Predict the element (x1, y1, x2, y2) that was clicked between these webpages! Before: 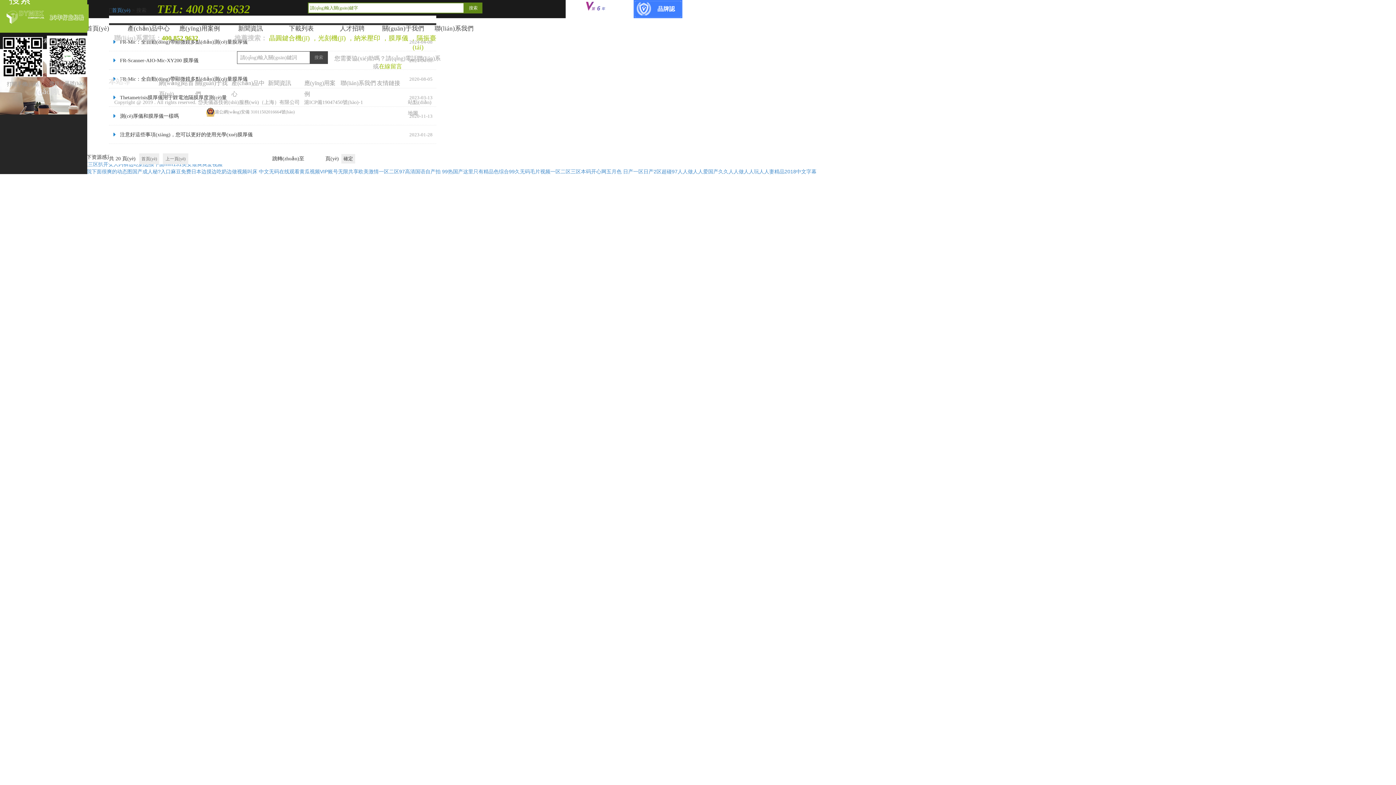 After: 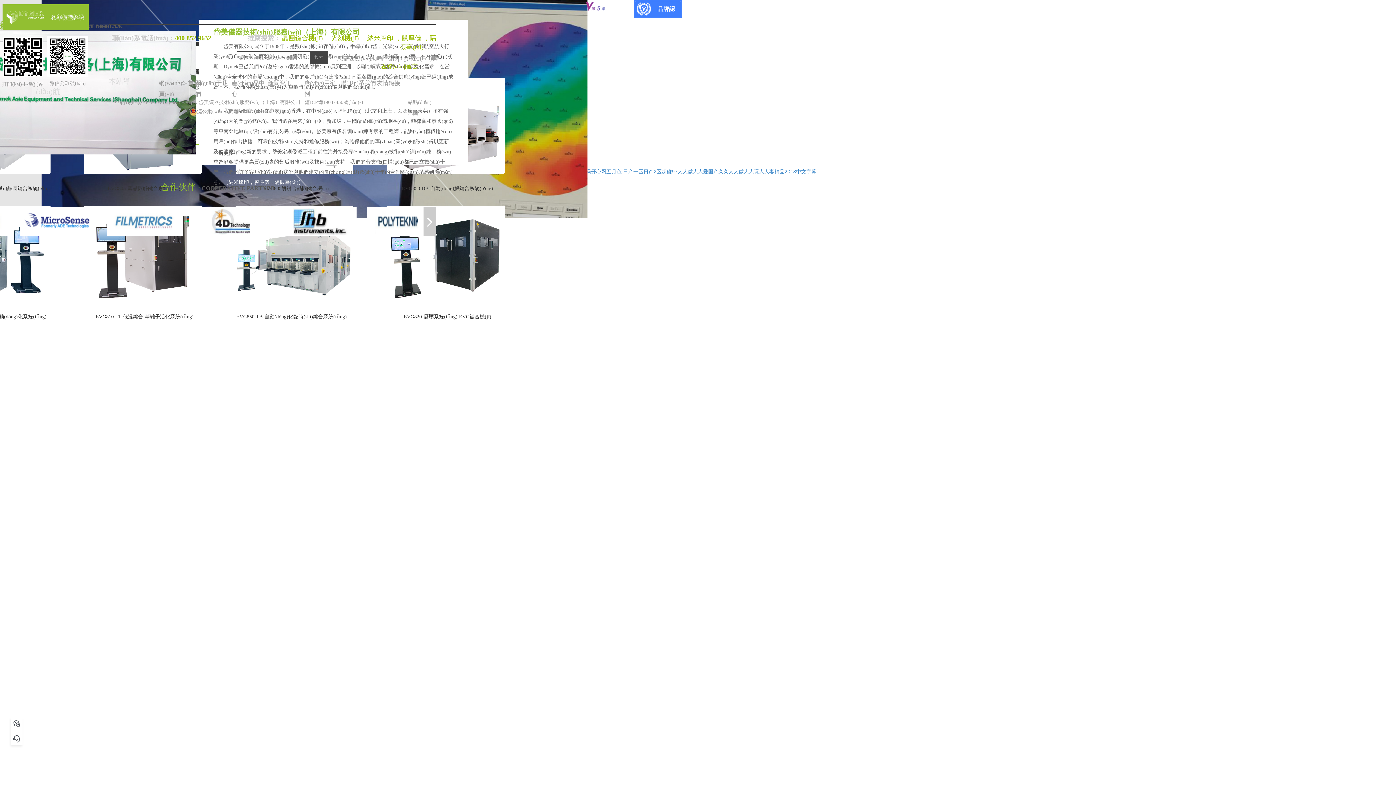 Action: bbox: (112, 7, 130, 13) label: 首頁(yè)